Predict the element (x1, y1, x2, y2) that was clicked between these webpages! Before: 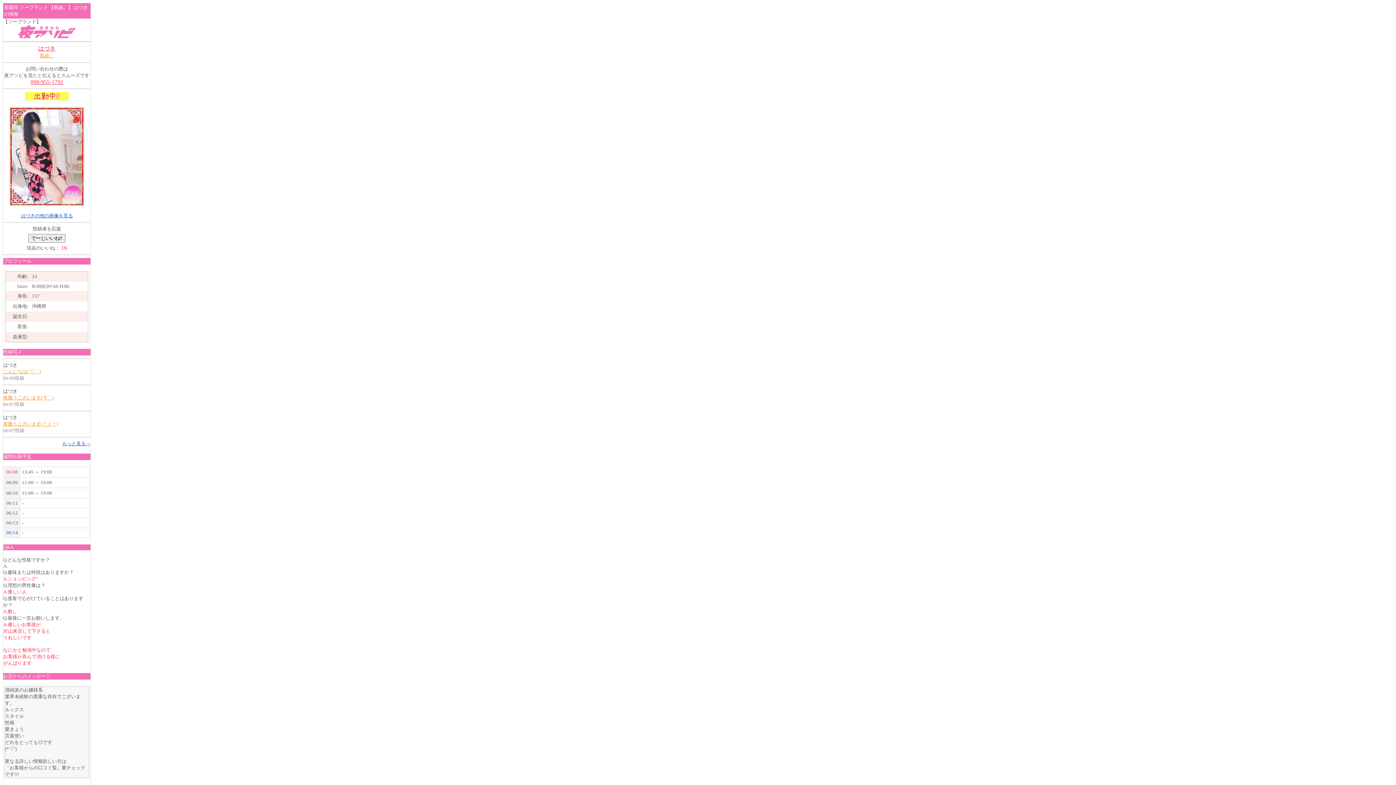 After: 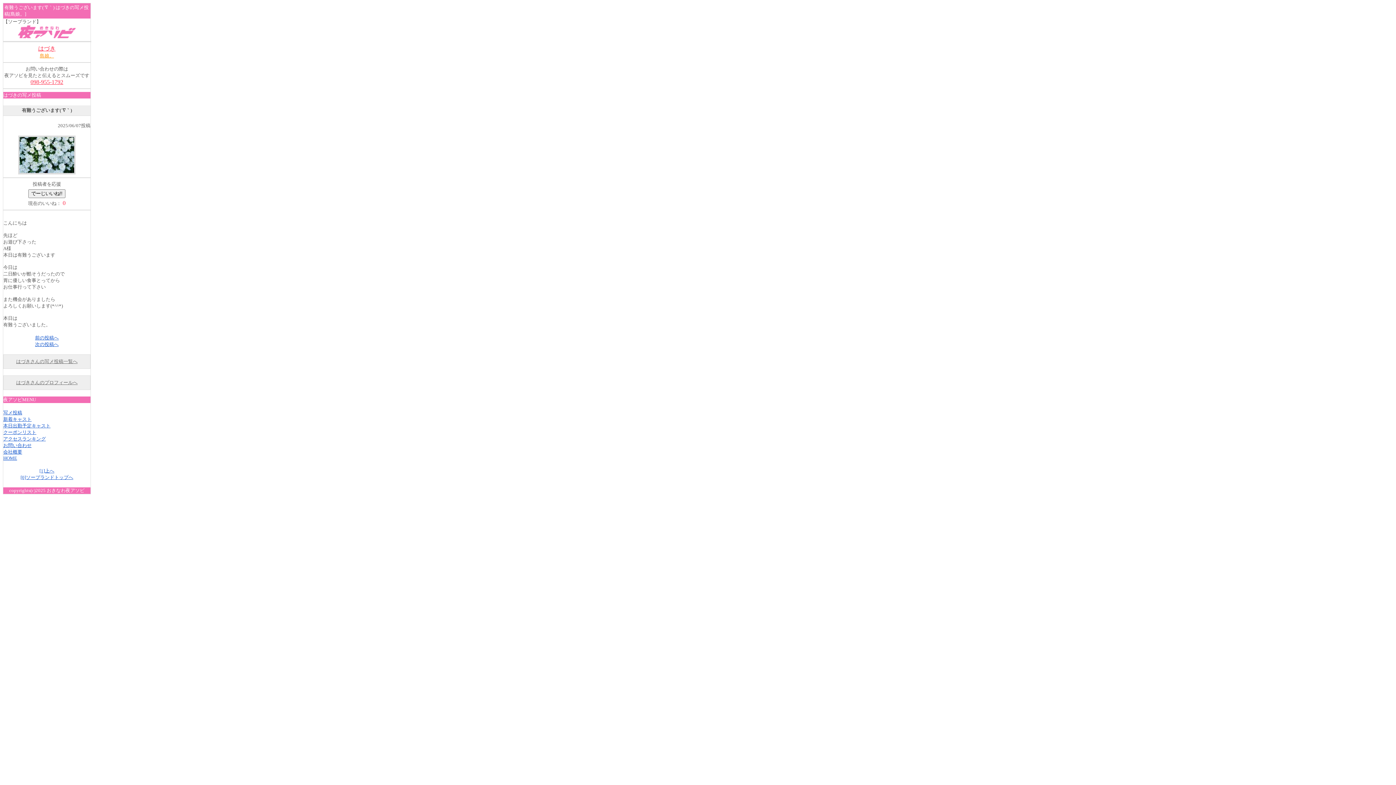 Action: bbox: (3, 394, 53, 400) label: 有難うございます(´∇｀)